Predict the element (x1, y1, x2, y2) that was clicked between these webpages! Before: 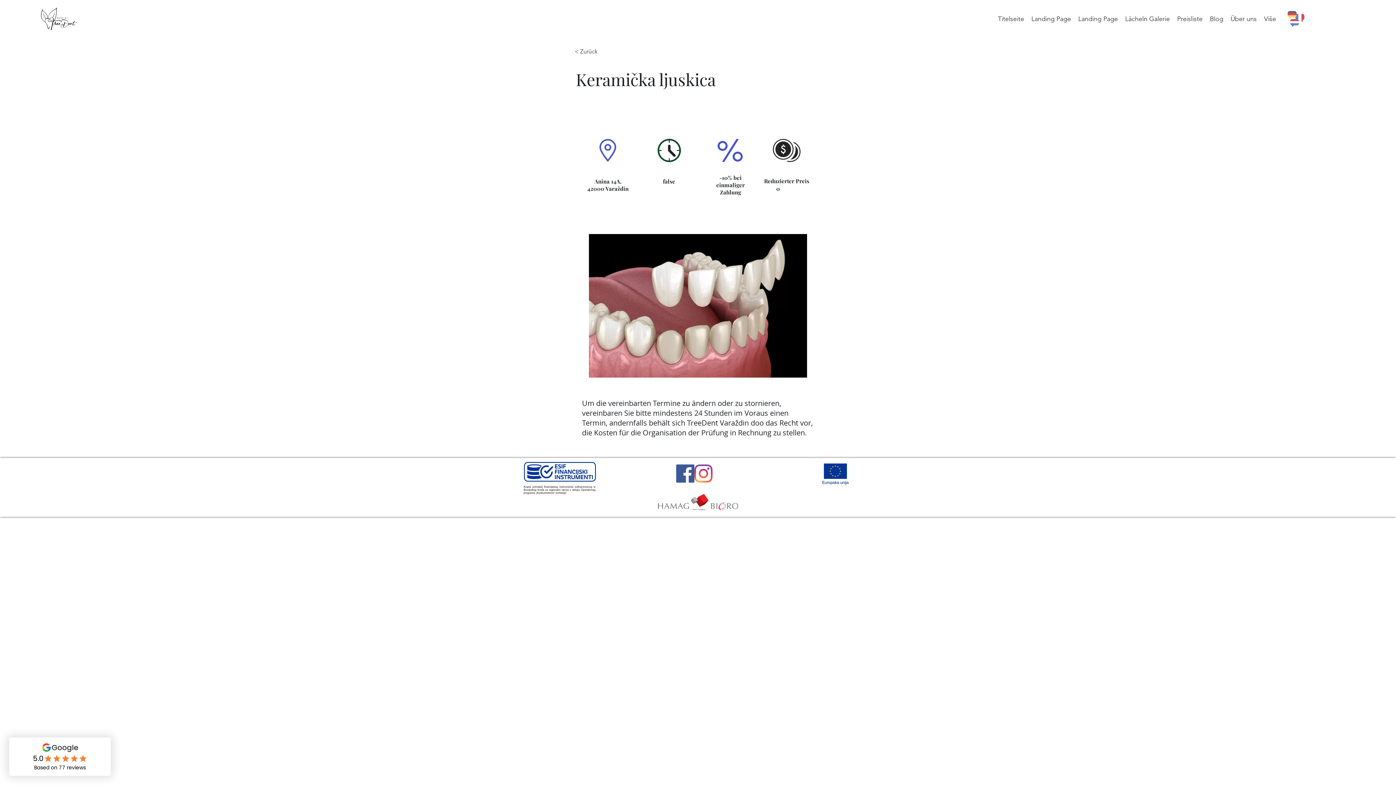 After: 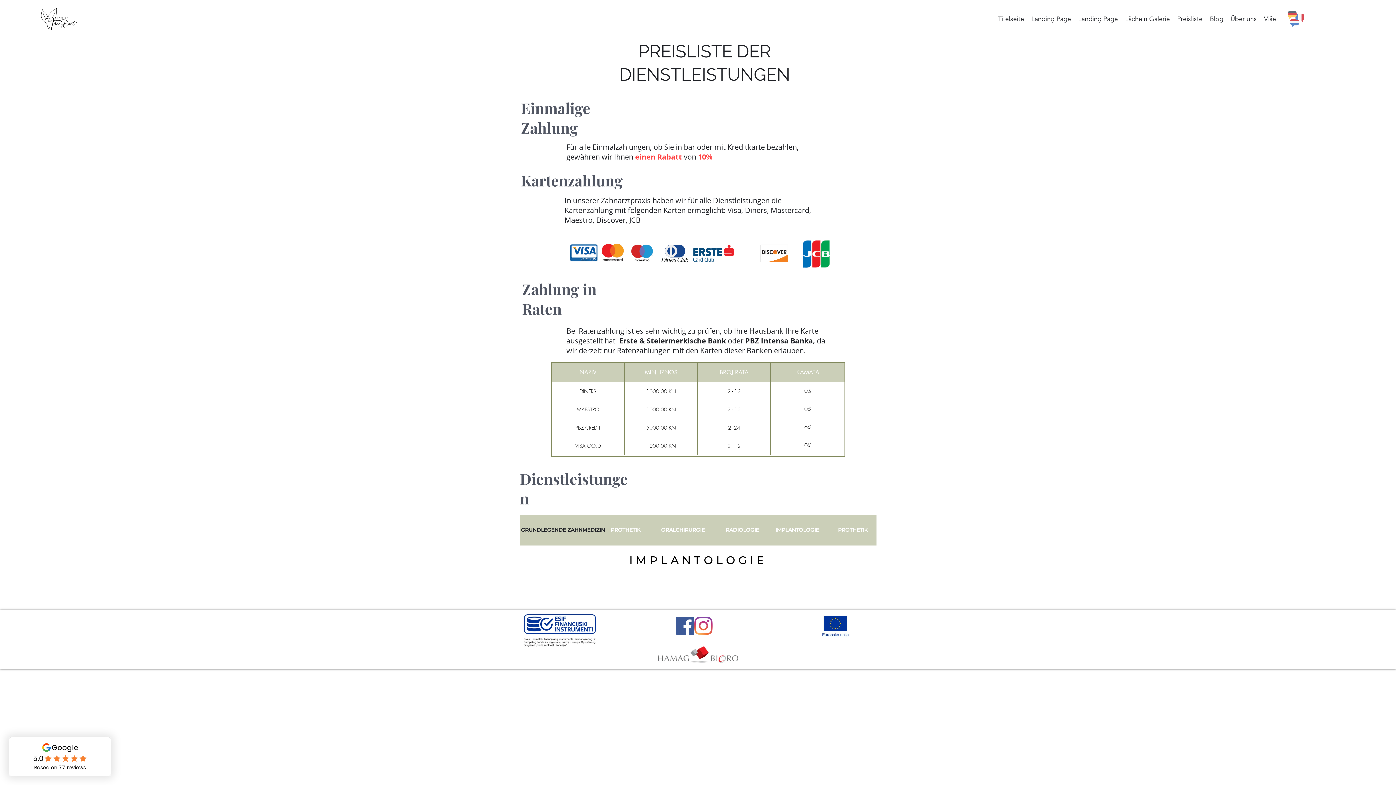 Action: label: < Zurück bbox: (574, 46, 608, 57)